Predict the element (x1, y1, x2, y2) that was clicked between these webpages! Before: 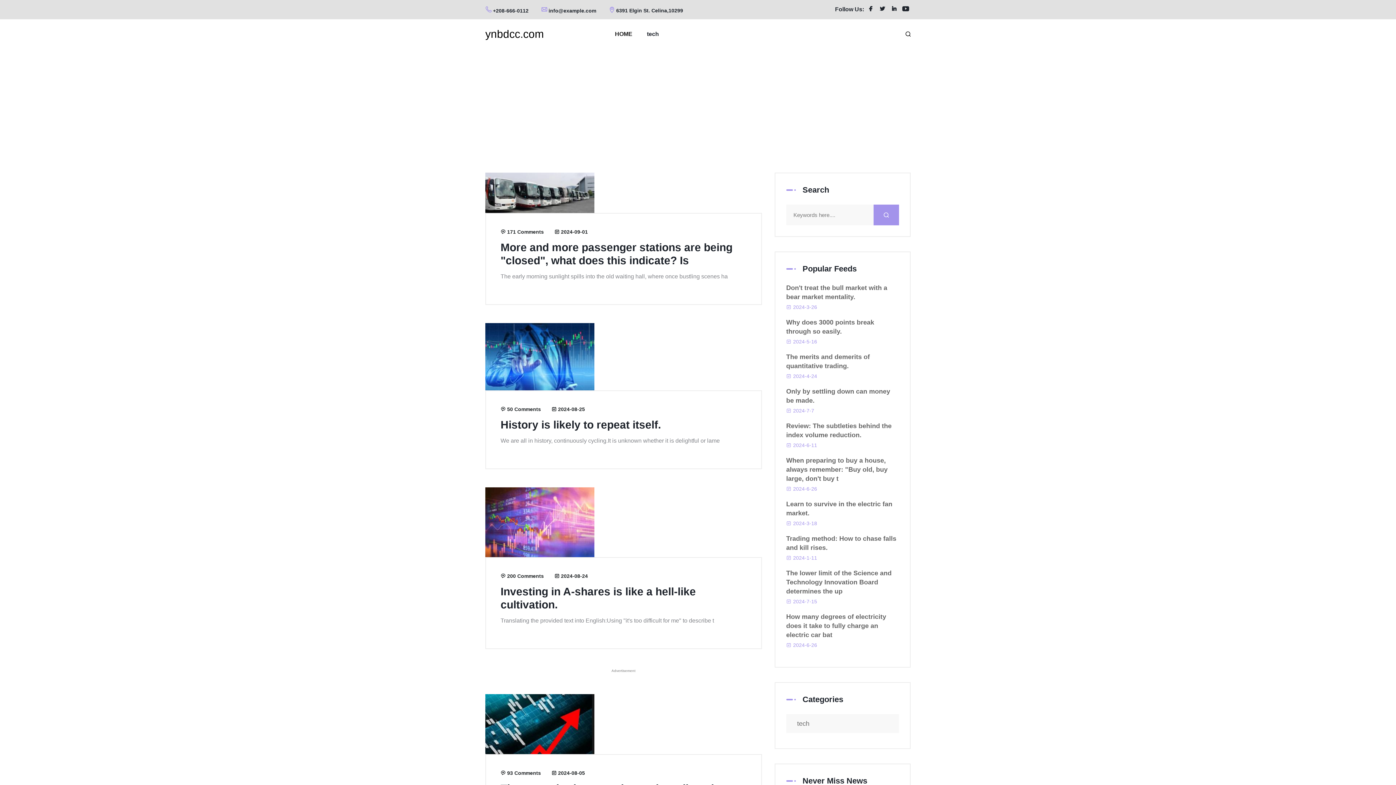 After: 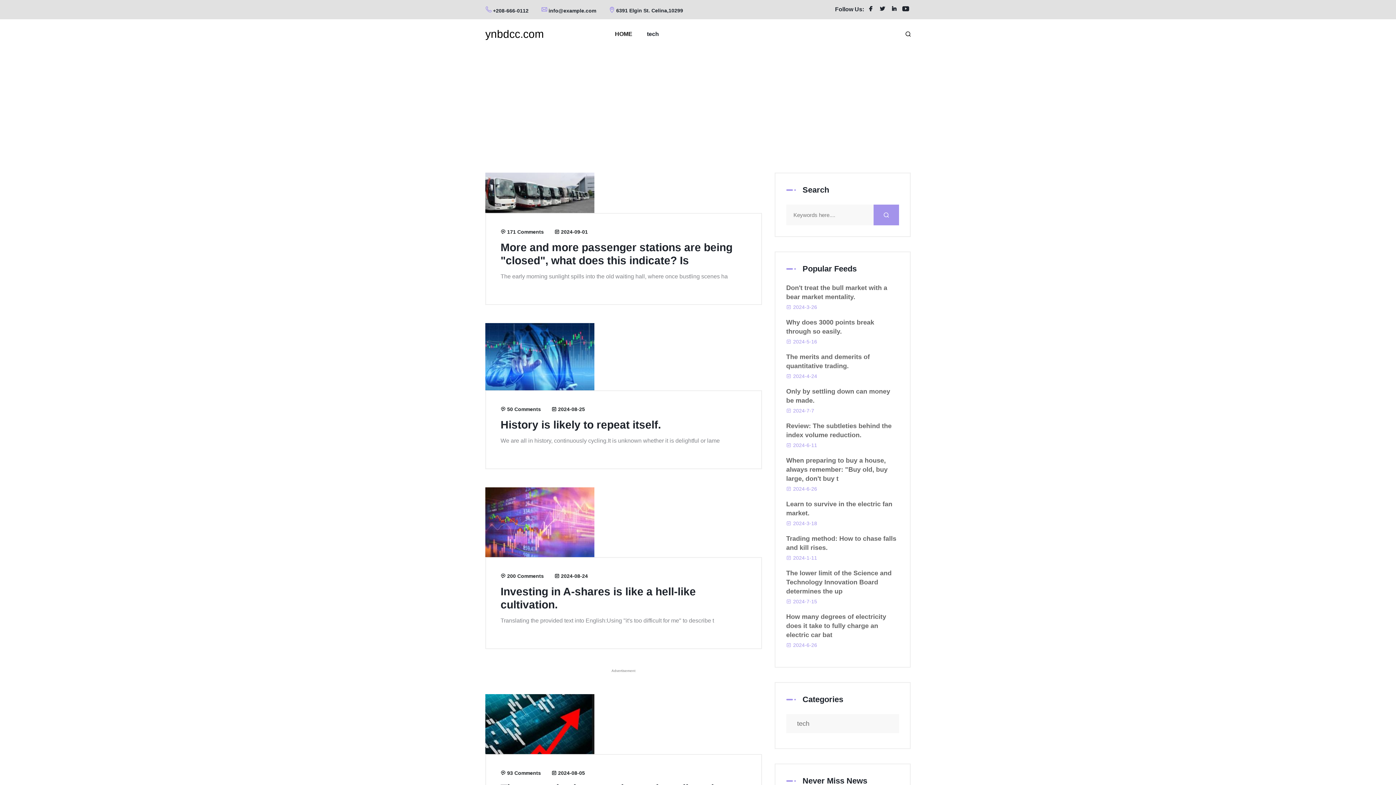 Action: bbox: (865, 6, 876, 12)